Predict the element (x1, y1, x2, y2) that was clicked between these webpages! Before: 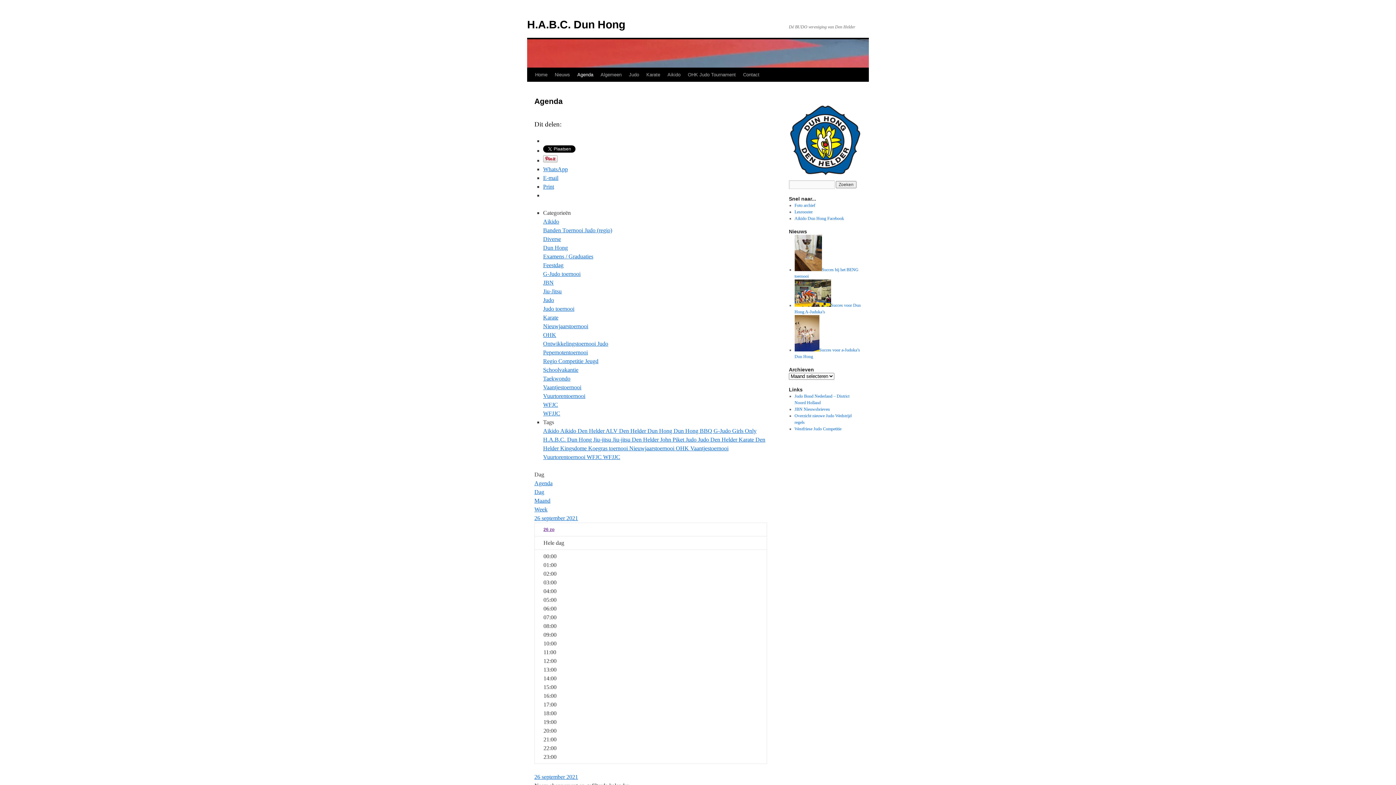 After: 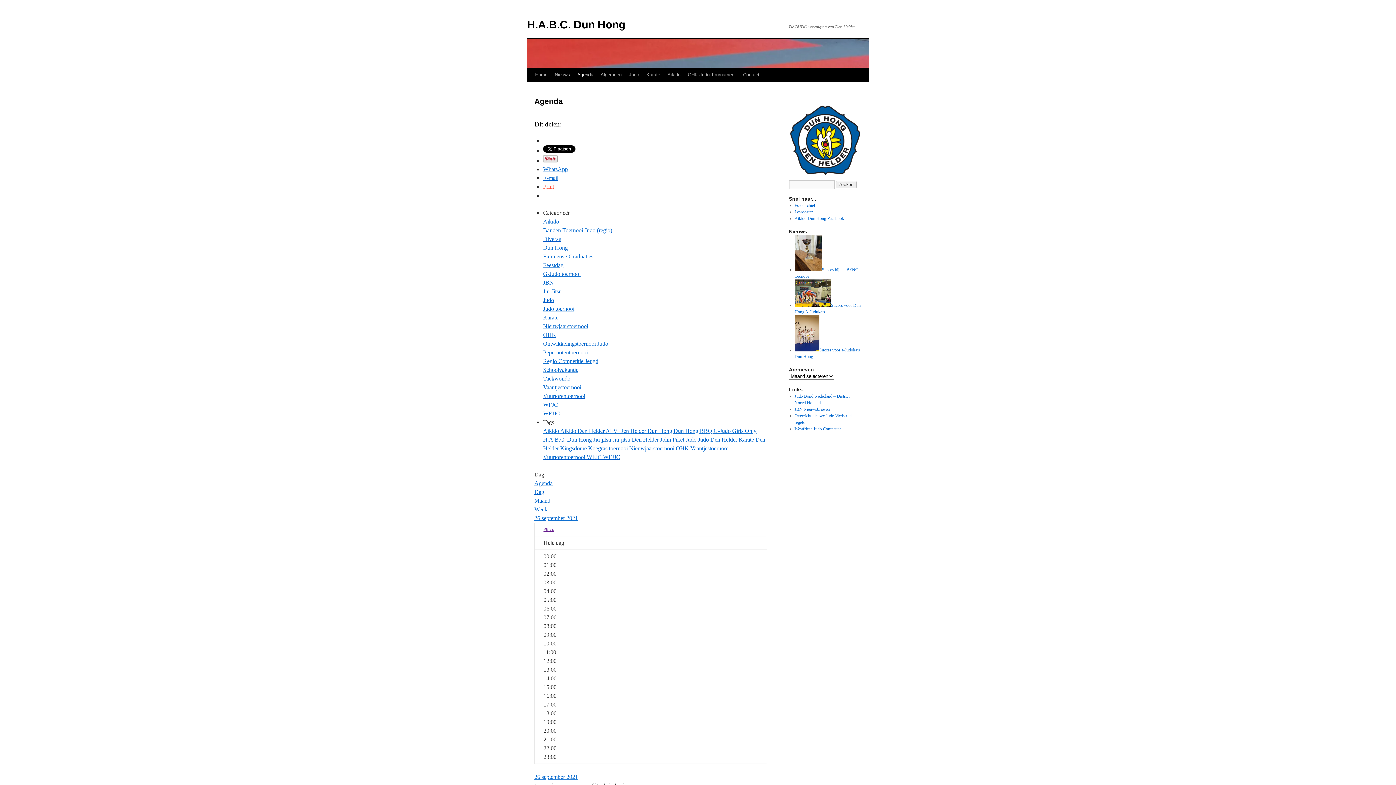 Action: bbox: (543, 183, 554, 189) label: Print